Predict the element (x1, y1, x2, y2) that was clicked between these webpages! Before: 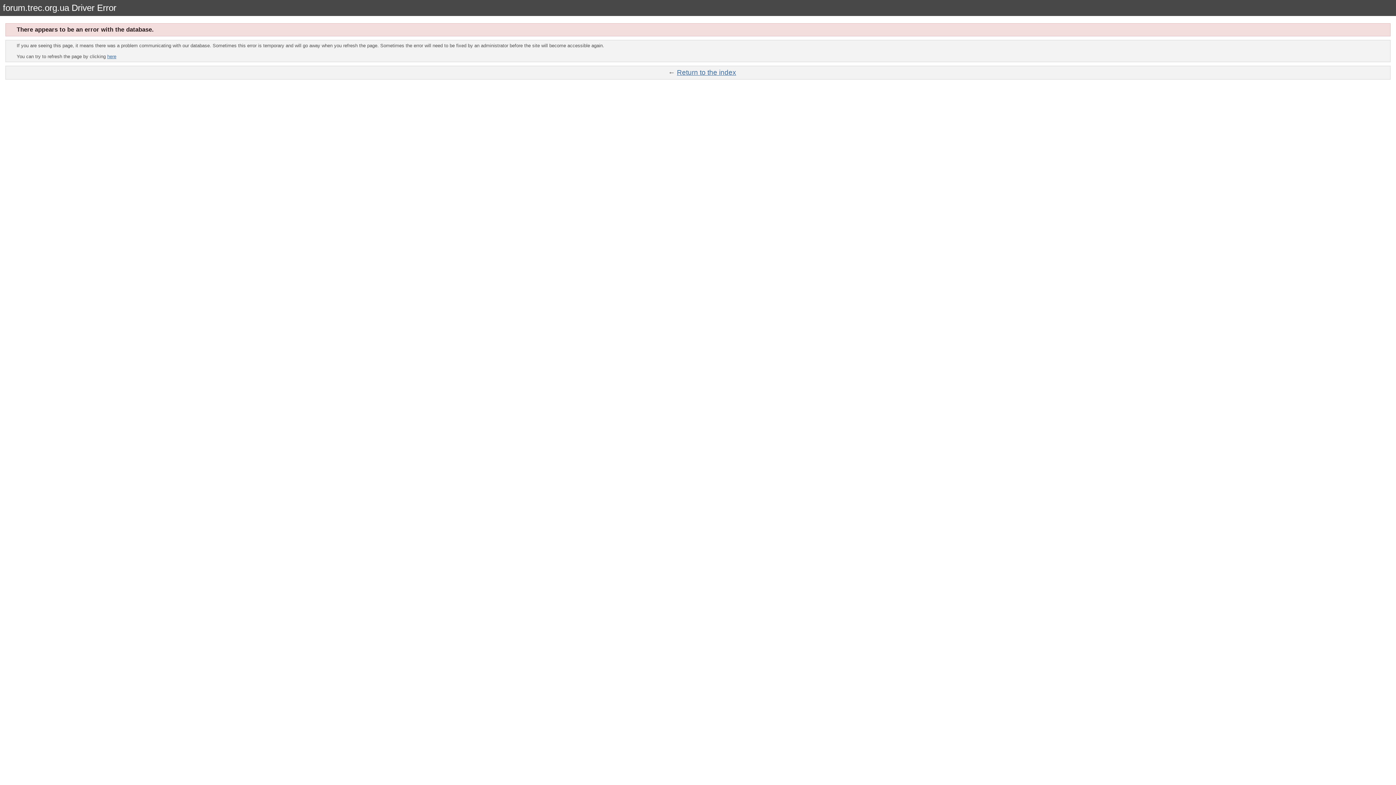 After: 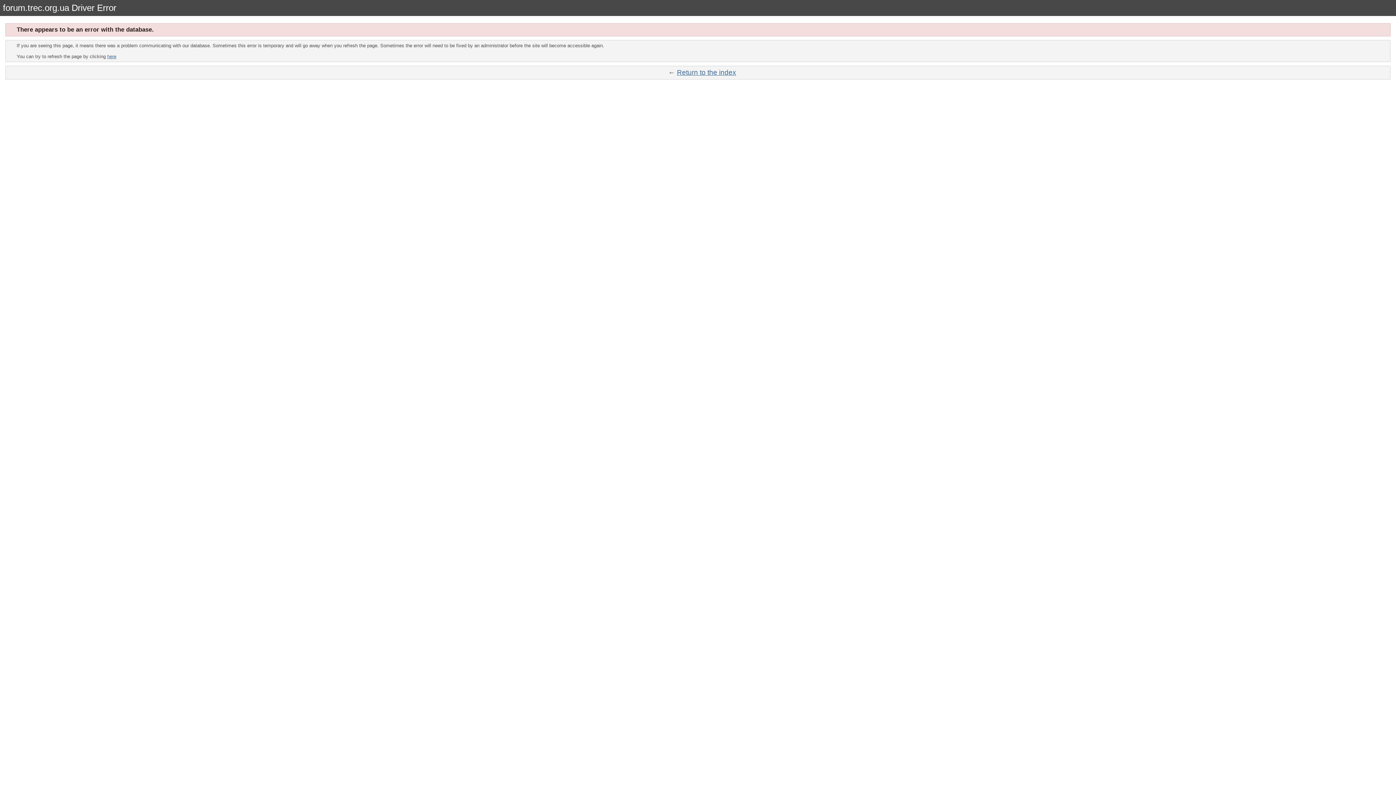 Action: bbox: (677, 68, 736, 76) label: Return to the index